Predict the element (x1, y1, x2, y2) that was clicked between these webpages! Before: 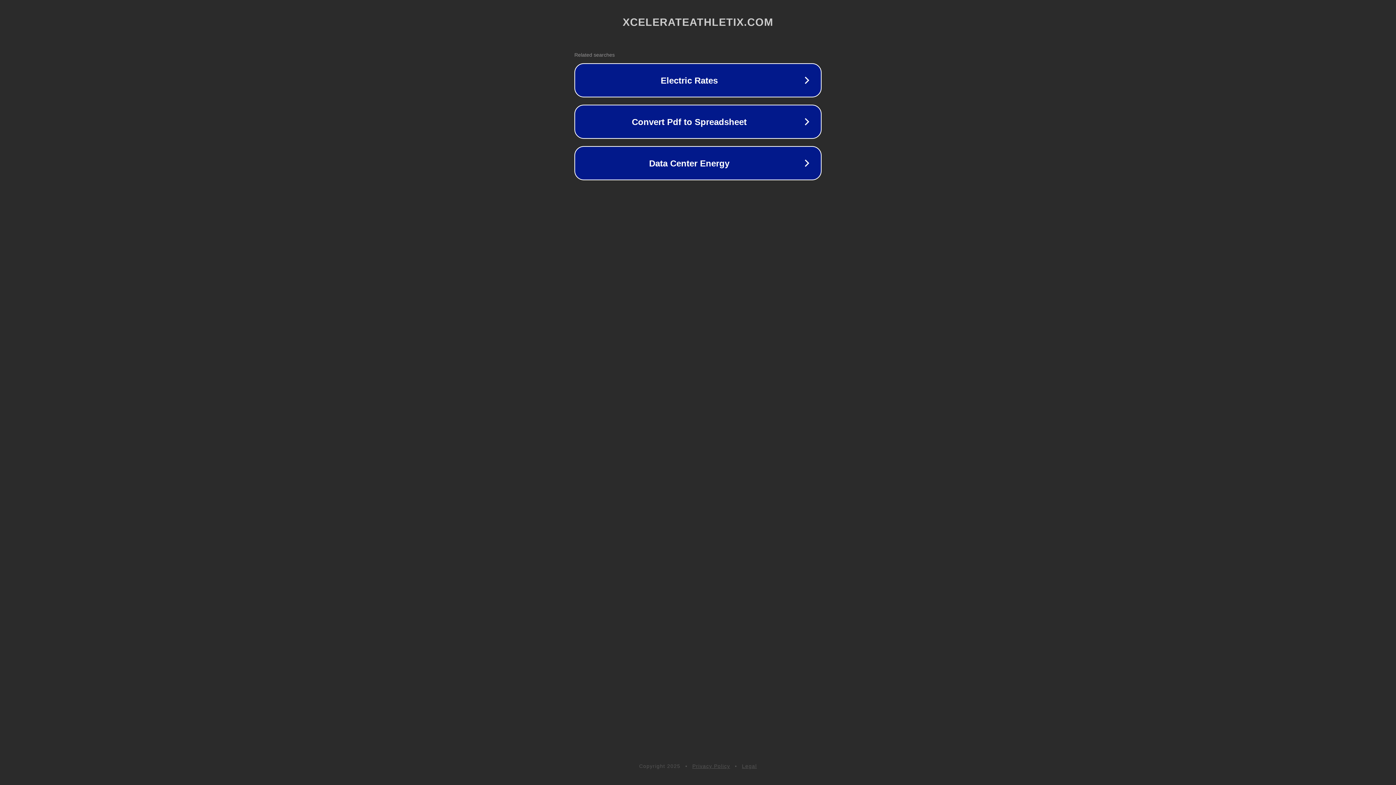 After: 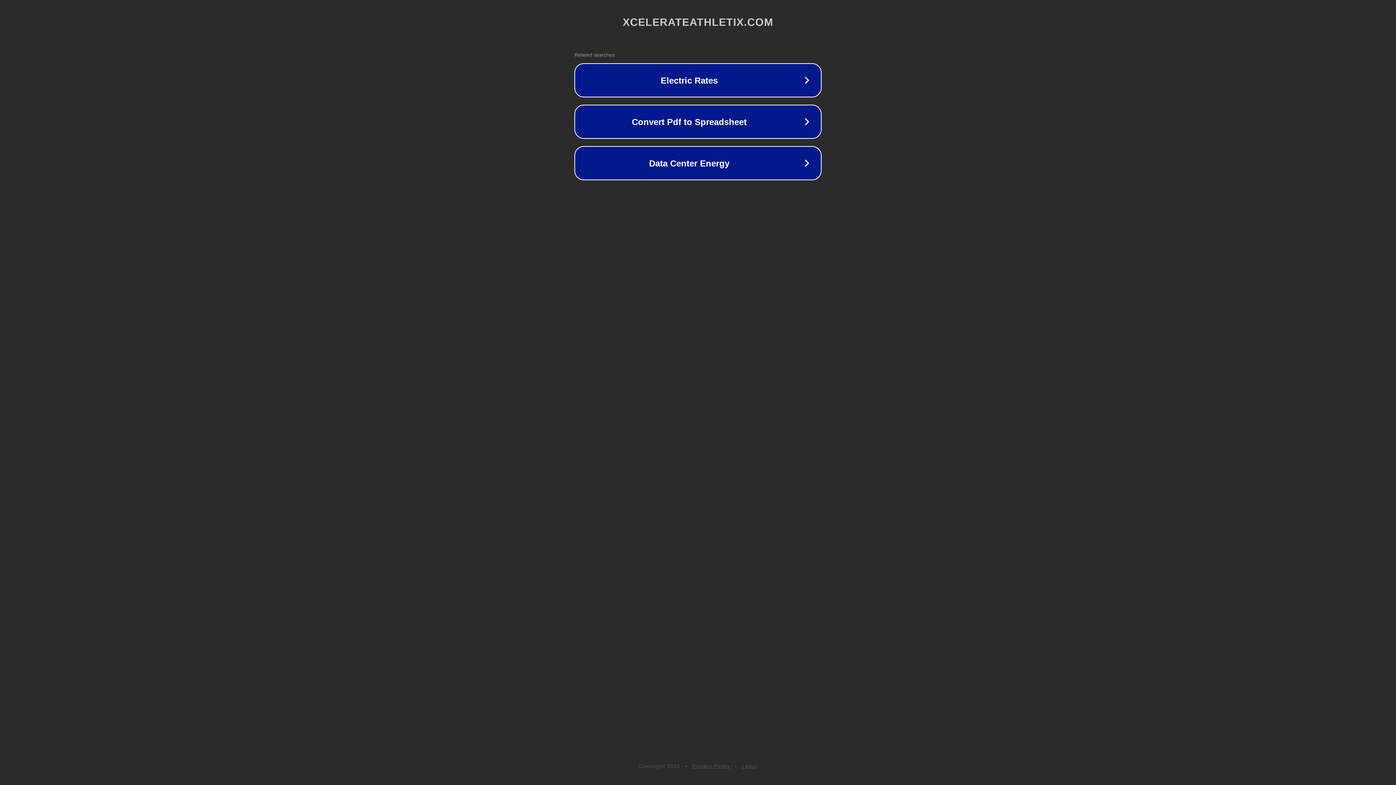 Action: bbox: (692, 763, 730, 769) label: Privacy Policy